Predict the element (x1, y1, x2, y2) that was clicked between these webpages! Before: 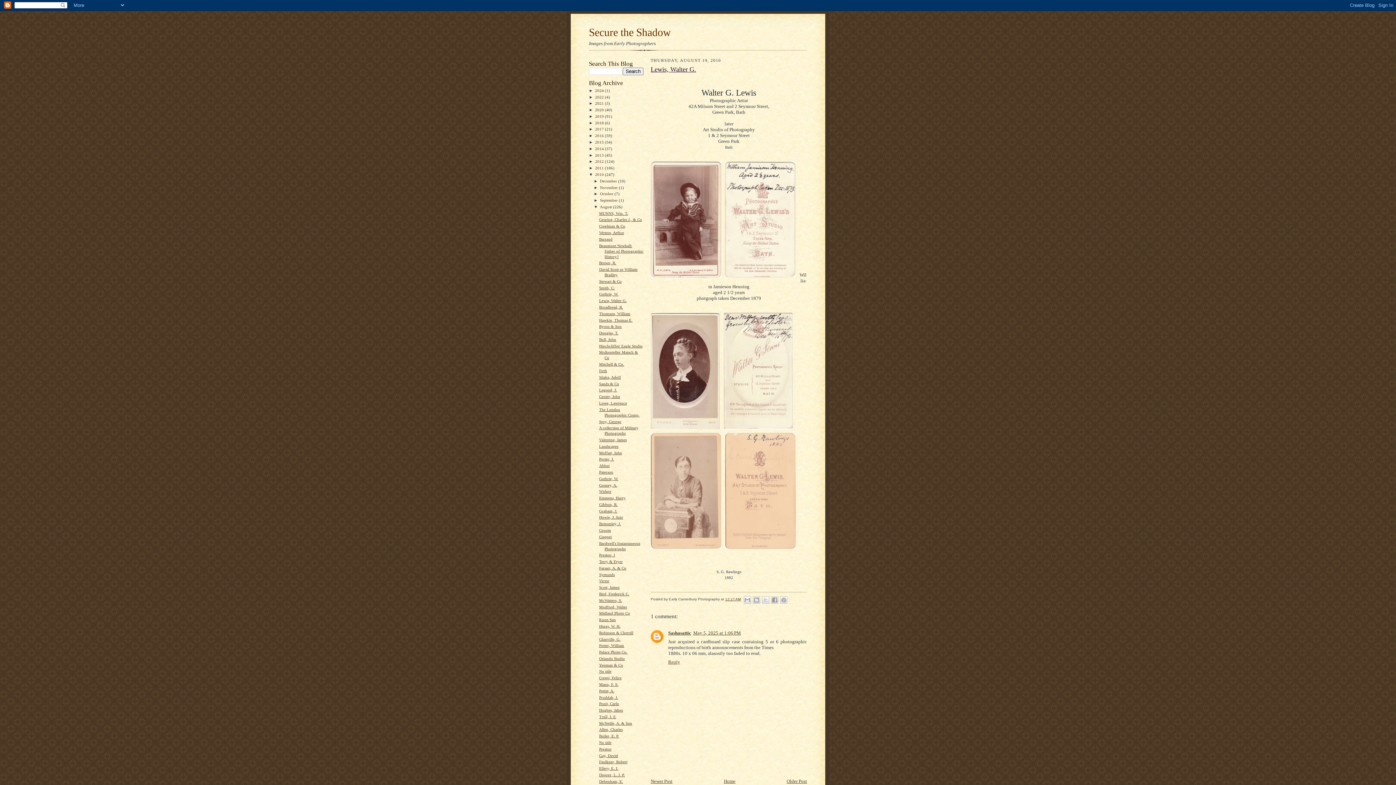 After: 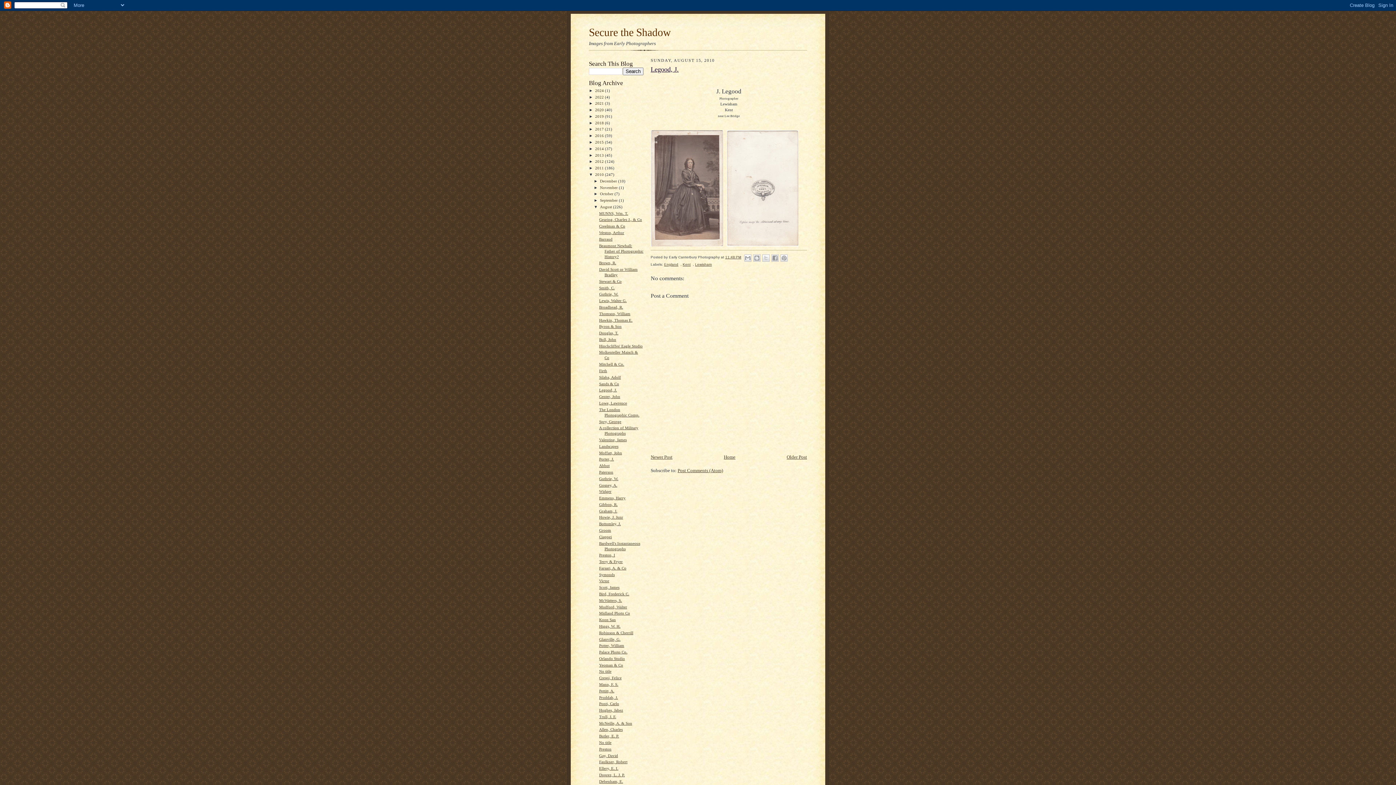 Action: bbox: (599, 388, 617, 392) label: Legood, J.